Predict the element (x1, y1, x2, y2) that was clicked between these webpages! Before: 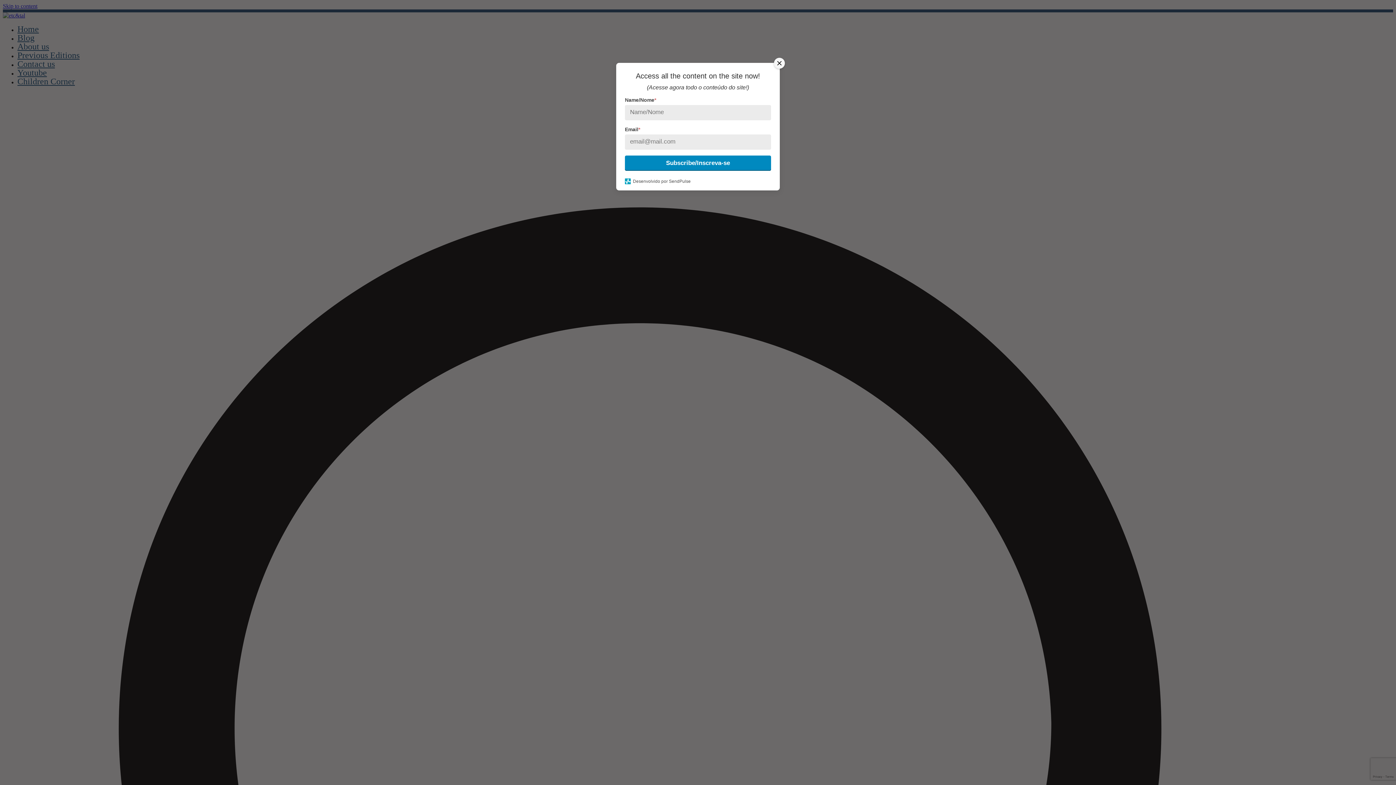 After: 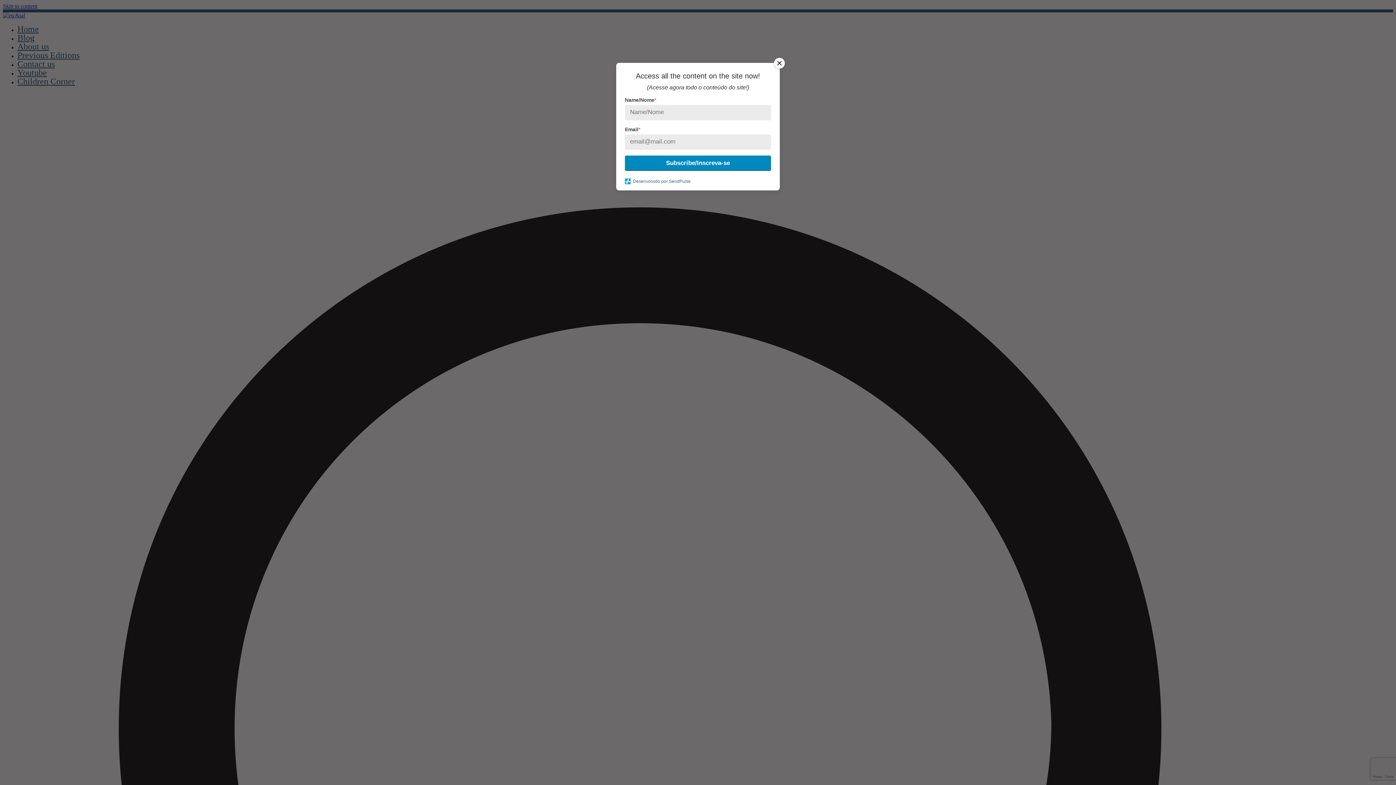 Action: bbox: (625, 178, 691, 184) label:  Desenvolvido por SendPulse